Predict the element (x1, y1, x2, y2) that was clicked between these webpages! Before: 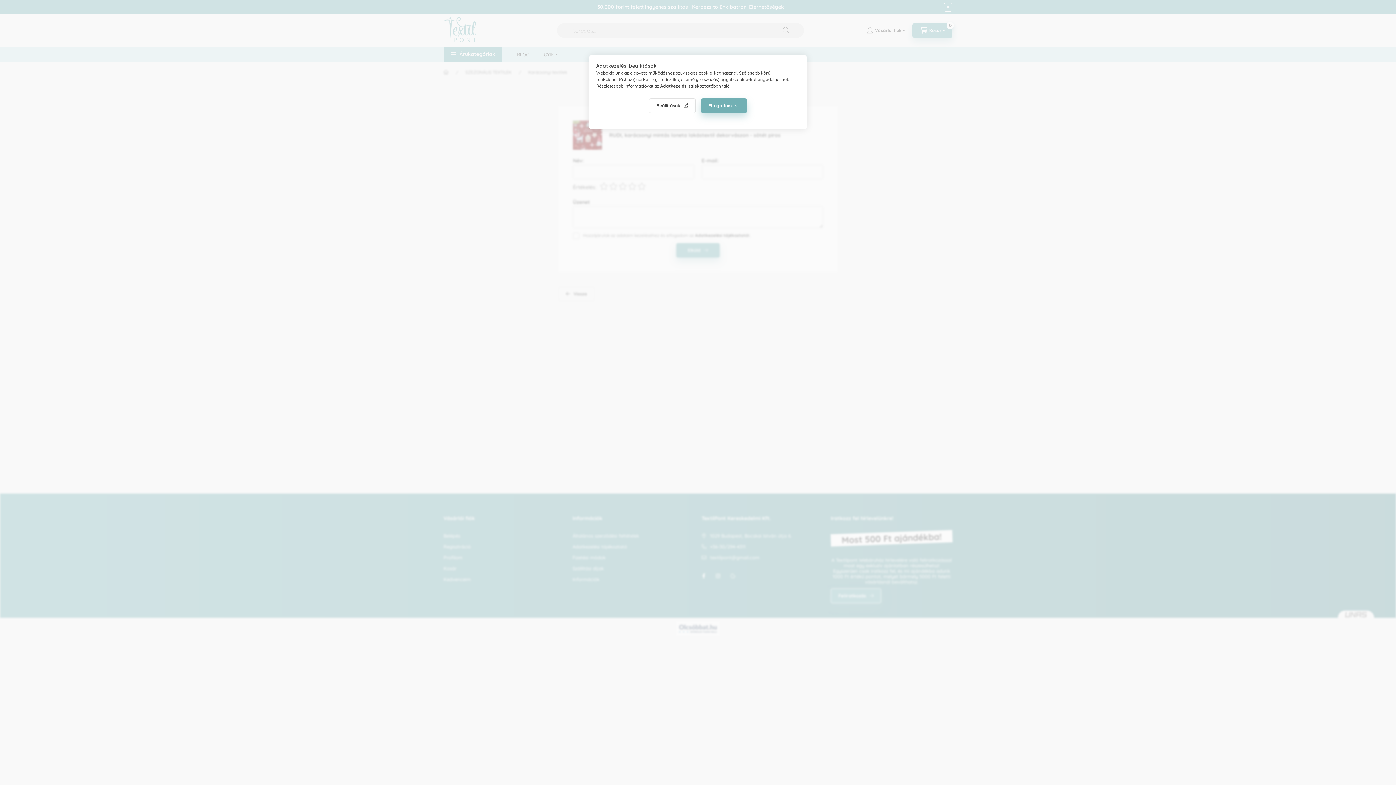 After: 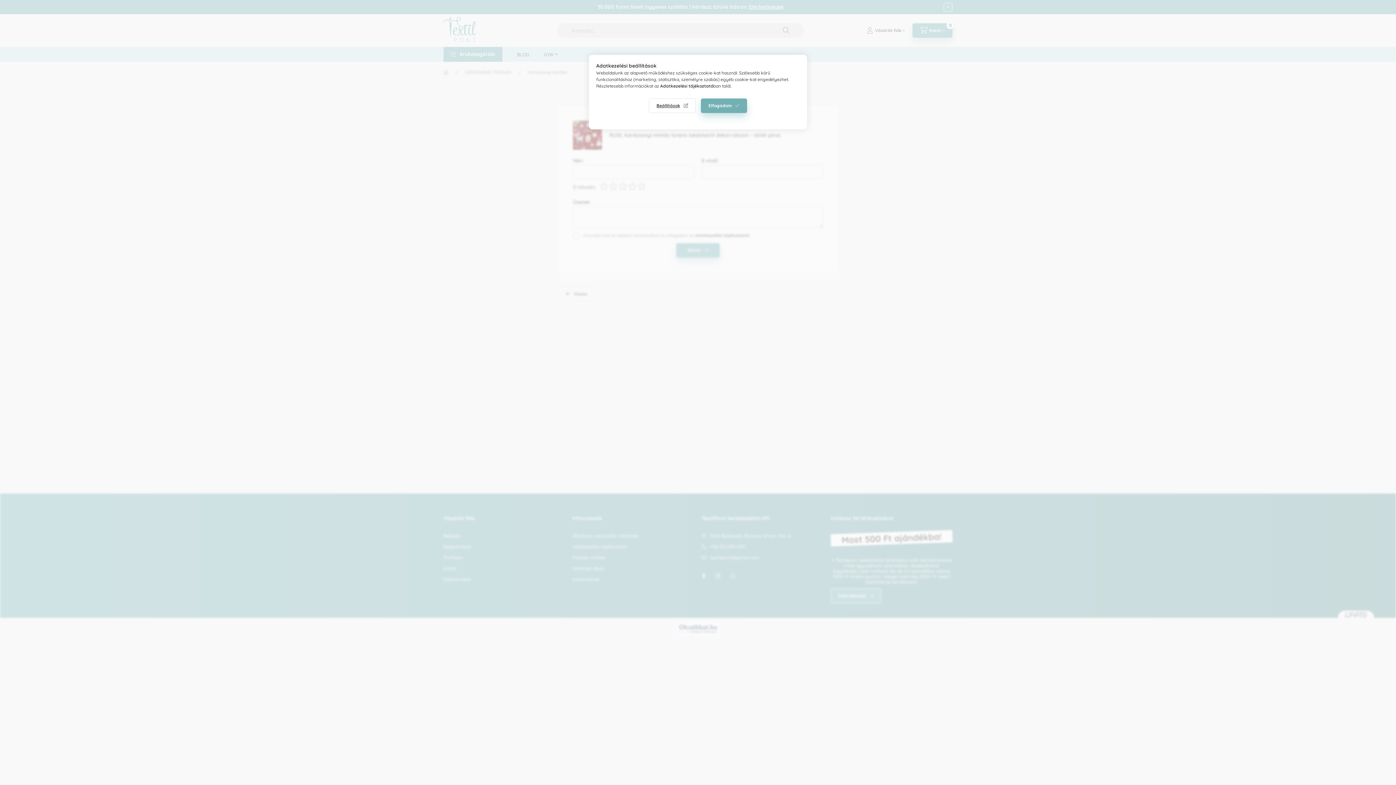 Action: label: Adatkezelési tájékoztató bbox: (660, 83, 713, 88)